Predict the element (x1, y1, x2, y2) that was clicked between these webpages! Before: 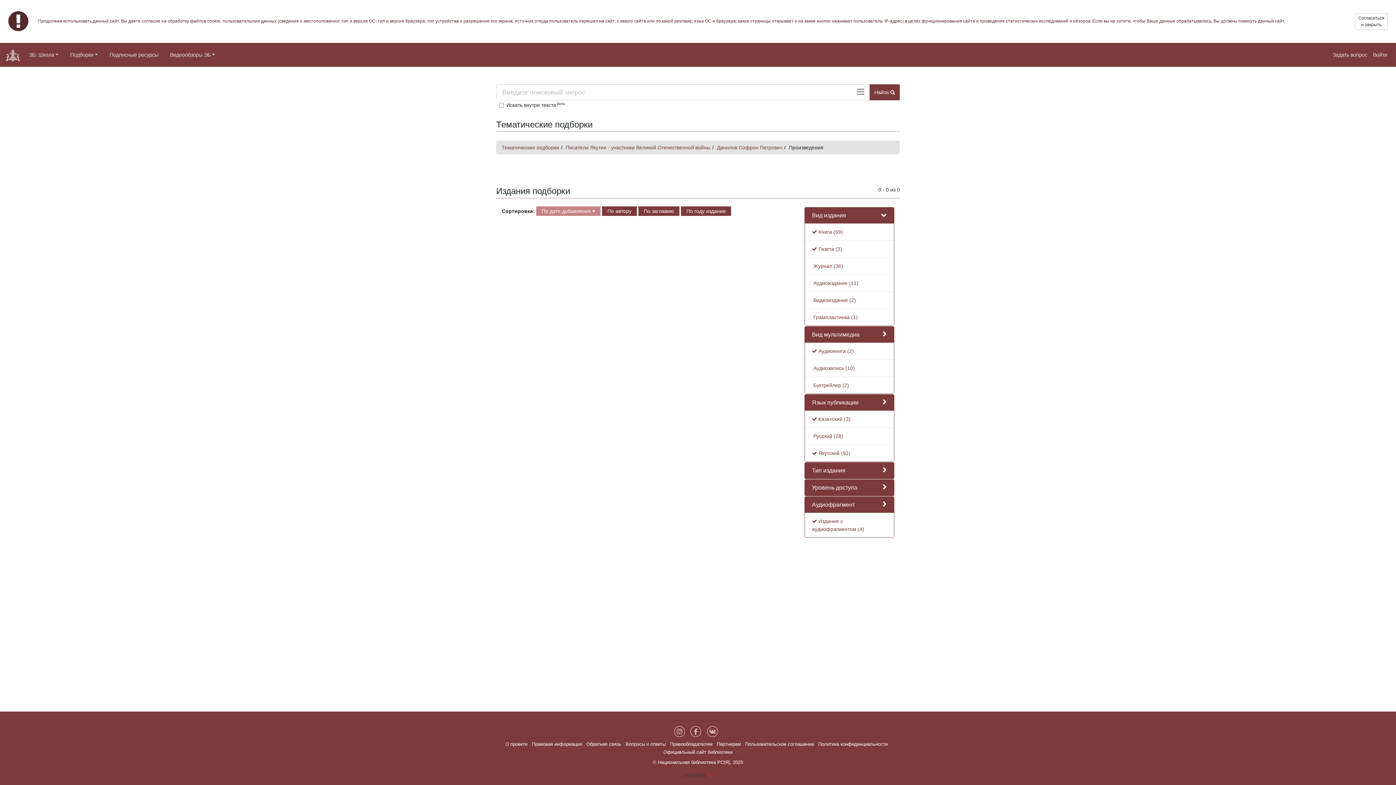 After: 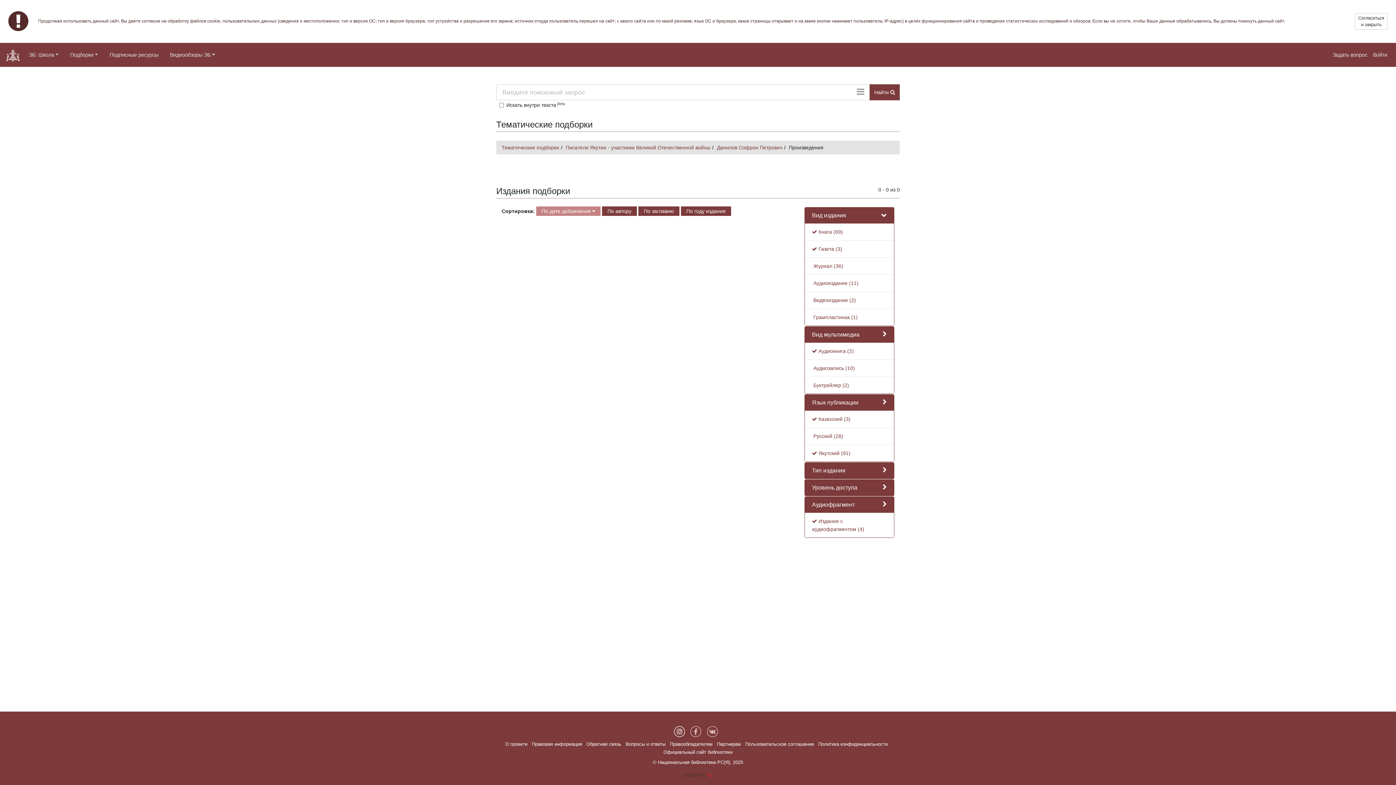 Action: bbox: (674, 728, 686, 734) label:  